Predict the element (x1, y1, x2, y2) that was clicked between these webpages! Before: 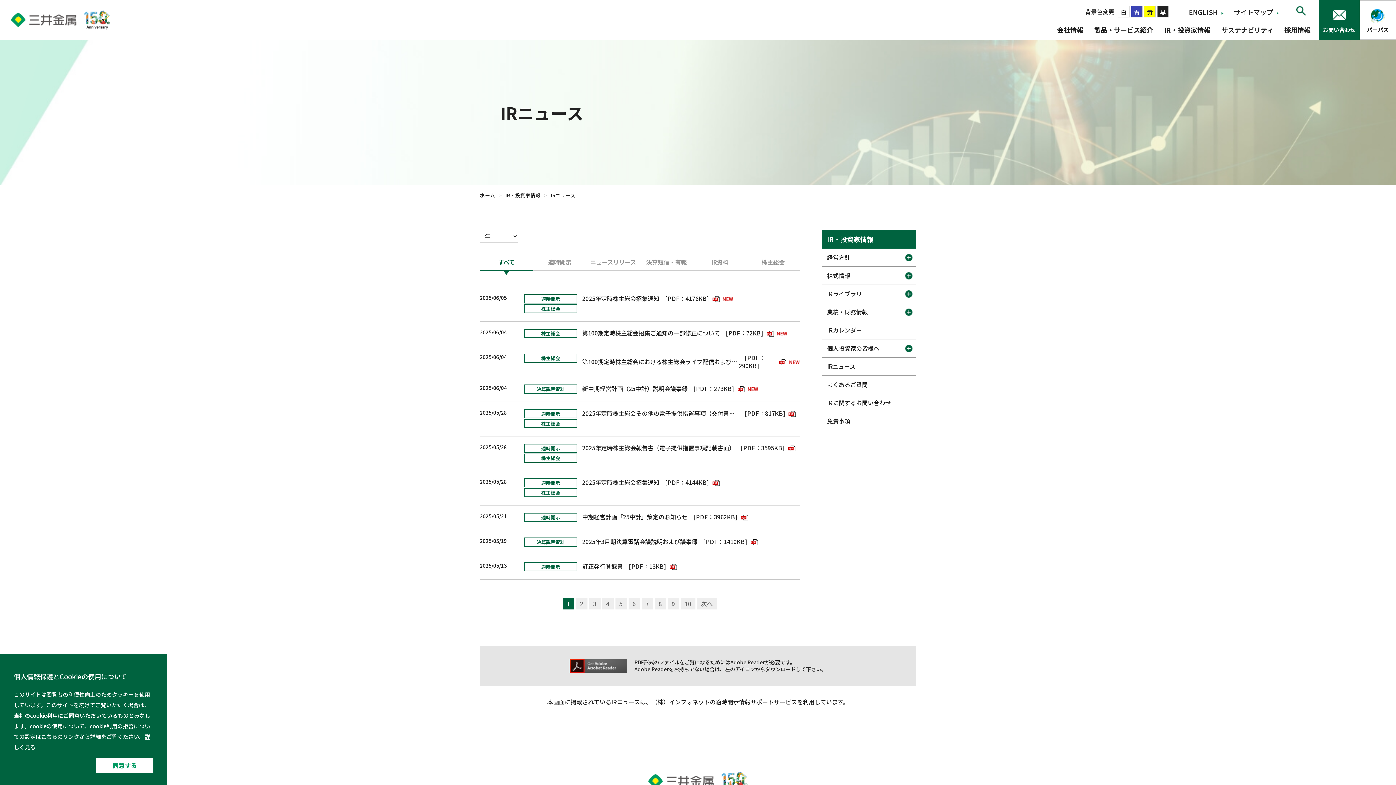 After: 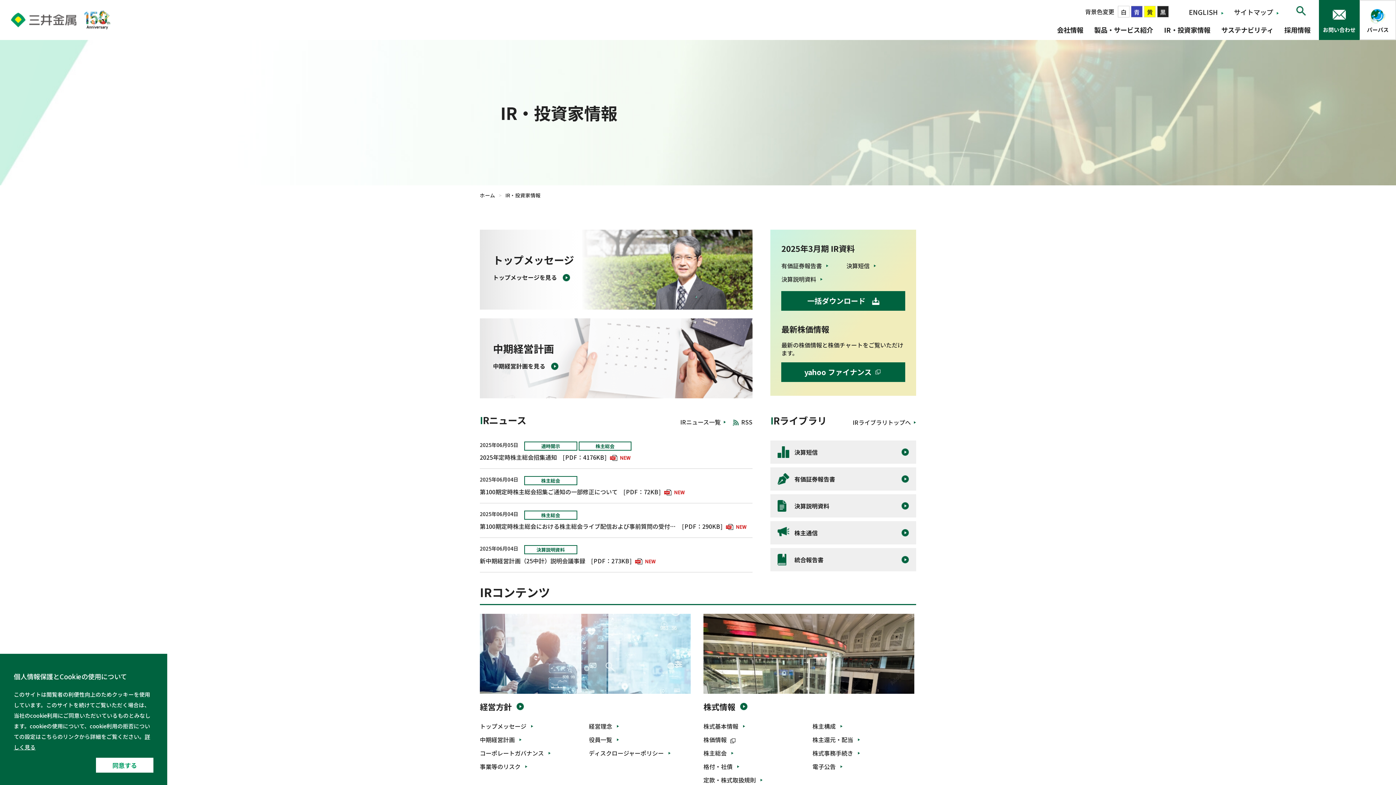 Action: bbox: (821, 229, 916, 248) label: IR・投資家情報